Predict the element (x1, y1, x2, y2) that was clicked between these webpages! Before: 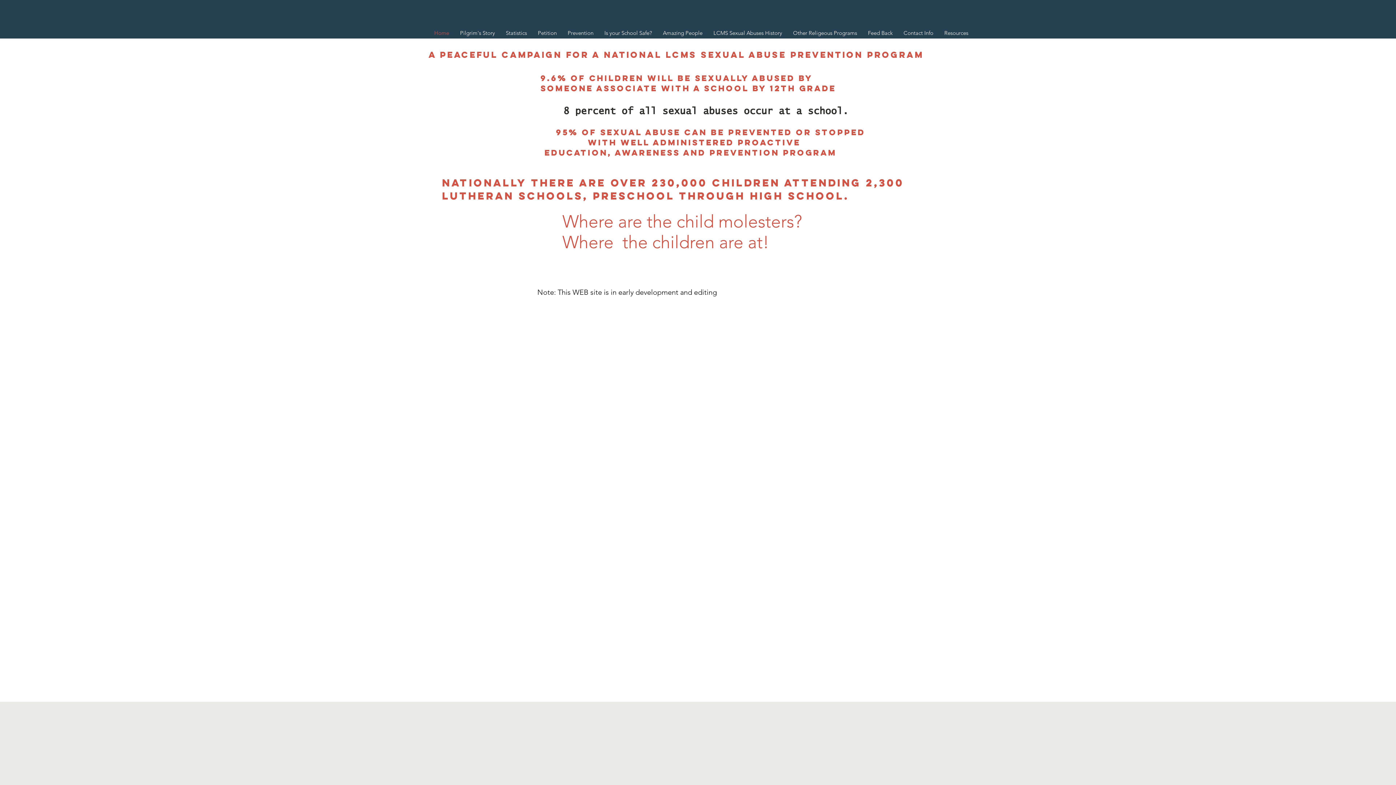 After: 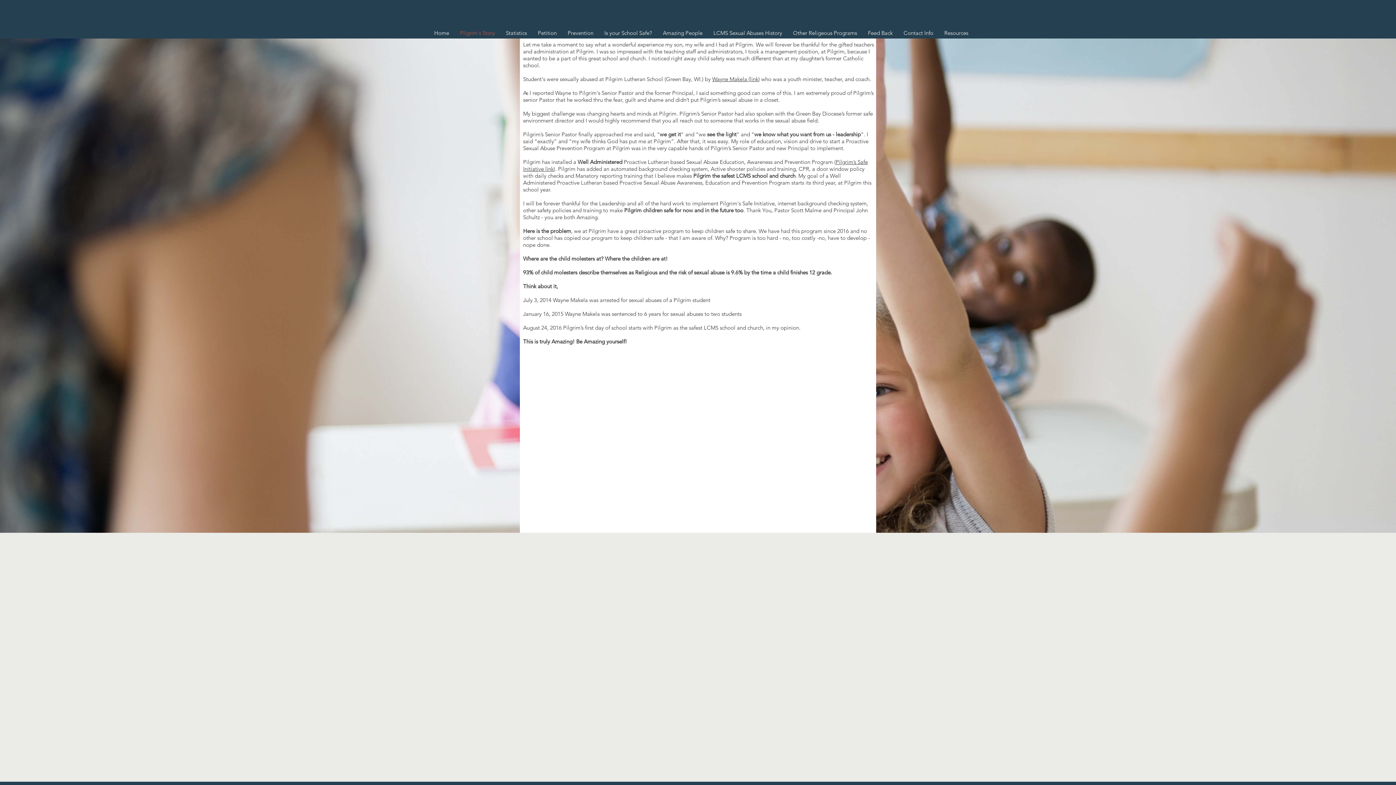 Action: label: Pilgrim's Story bbox: (454, 27, 500, 38)